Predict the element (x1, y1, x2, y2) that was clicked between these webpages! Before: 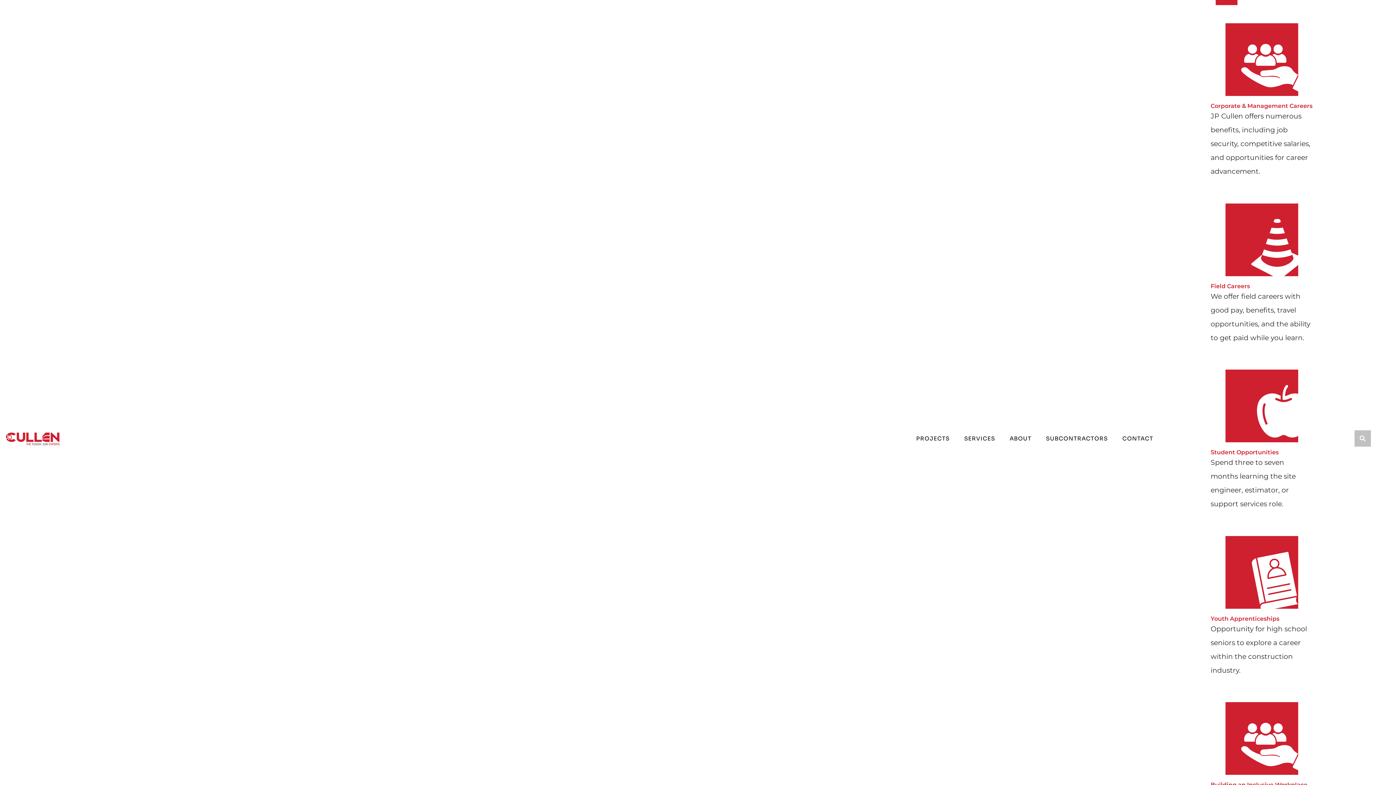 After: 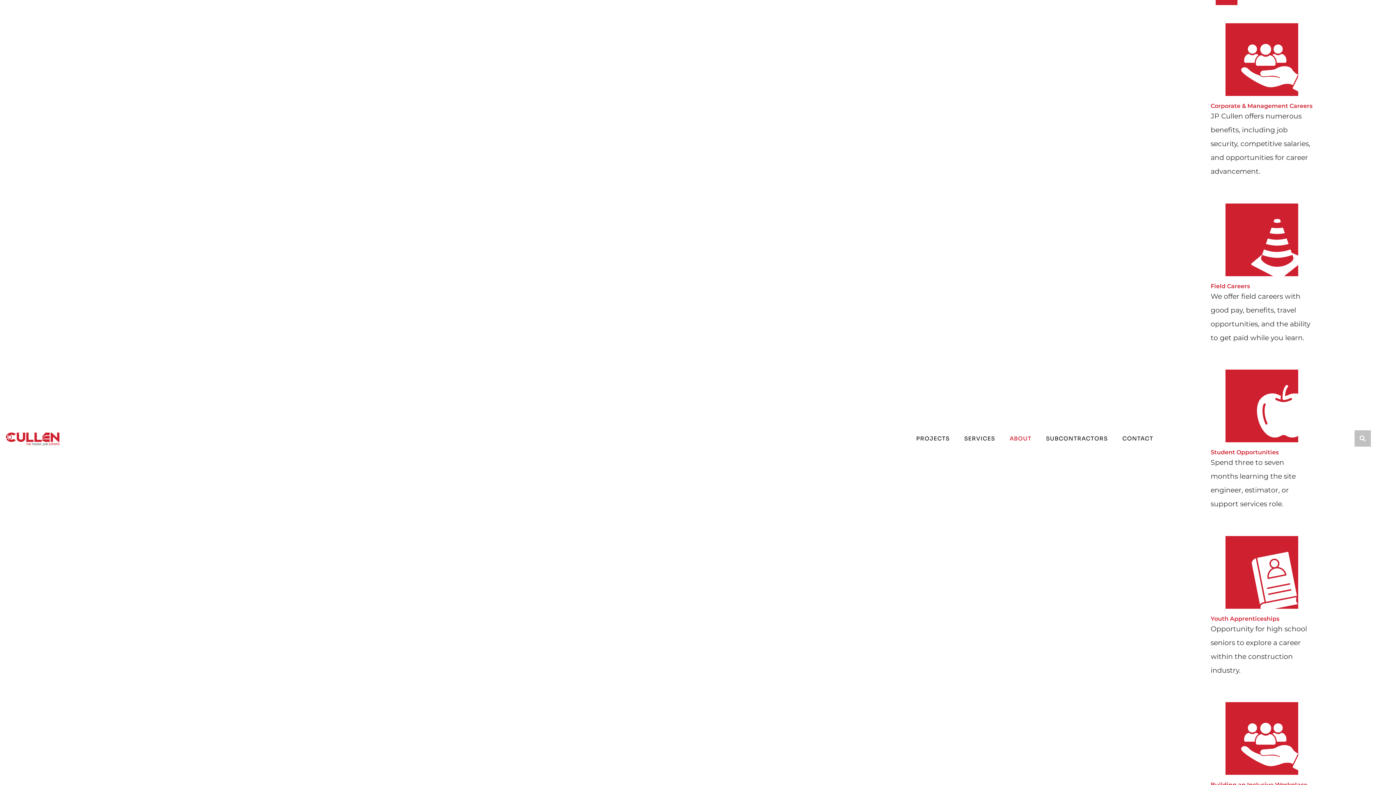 Action: bbox: (1009, 435, 1046, 442) label: ABOUT